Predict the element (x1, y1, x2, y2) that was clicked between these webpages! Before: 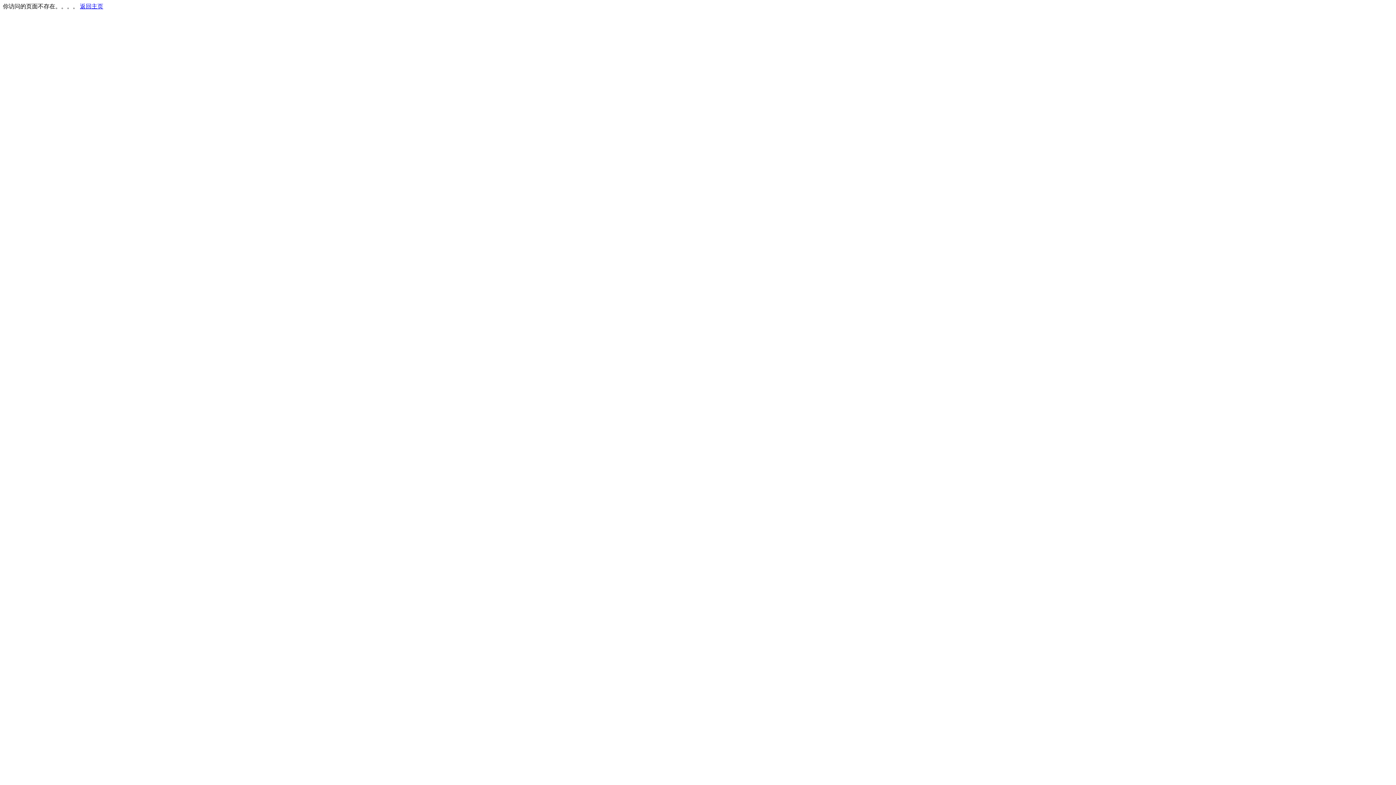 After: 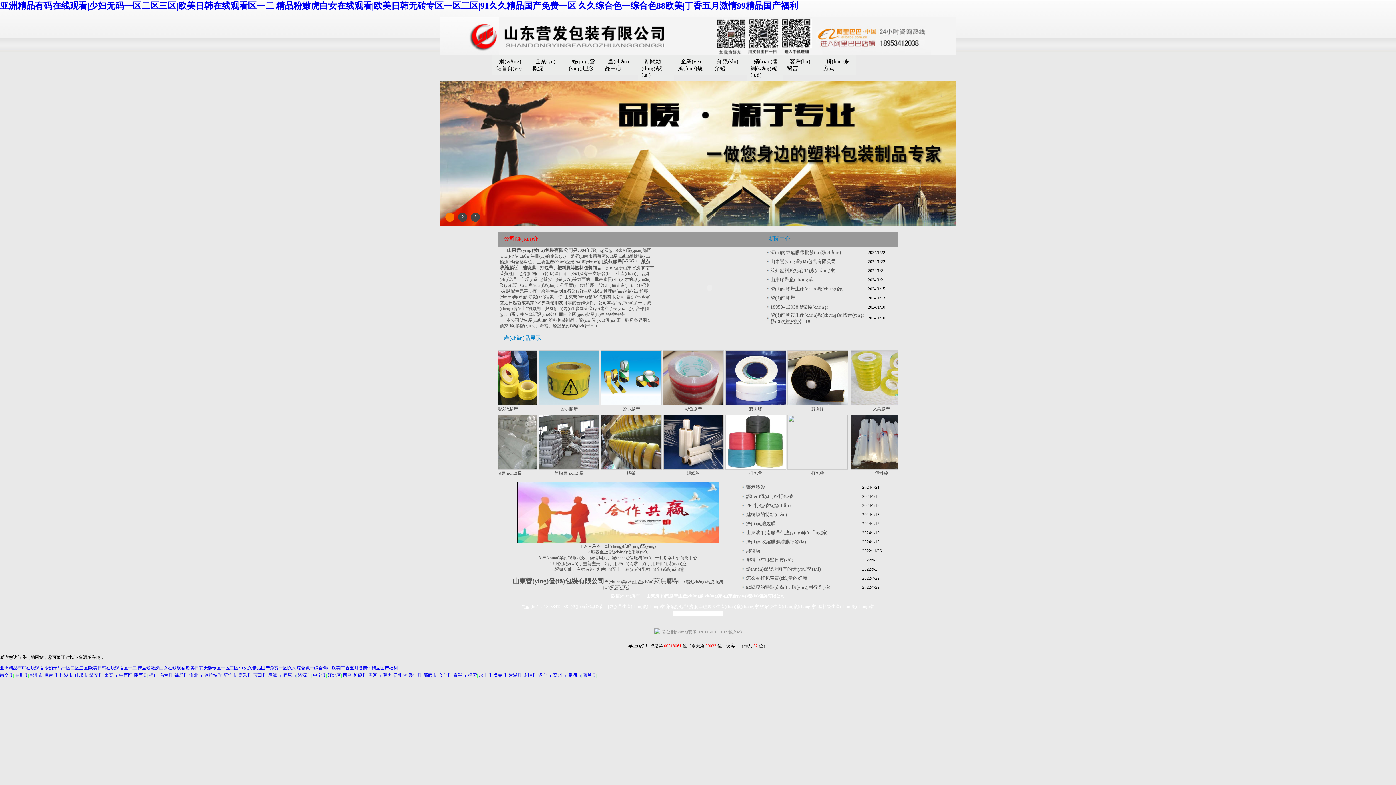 Action: bbox: (80, 3, 103, 9) label: 返回主页